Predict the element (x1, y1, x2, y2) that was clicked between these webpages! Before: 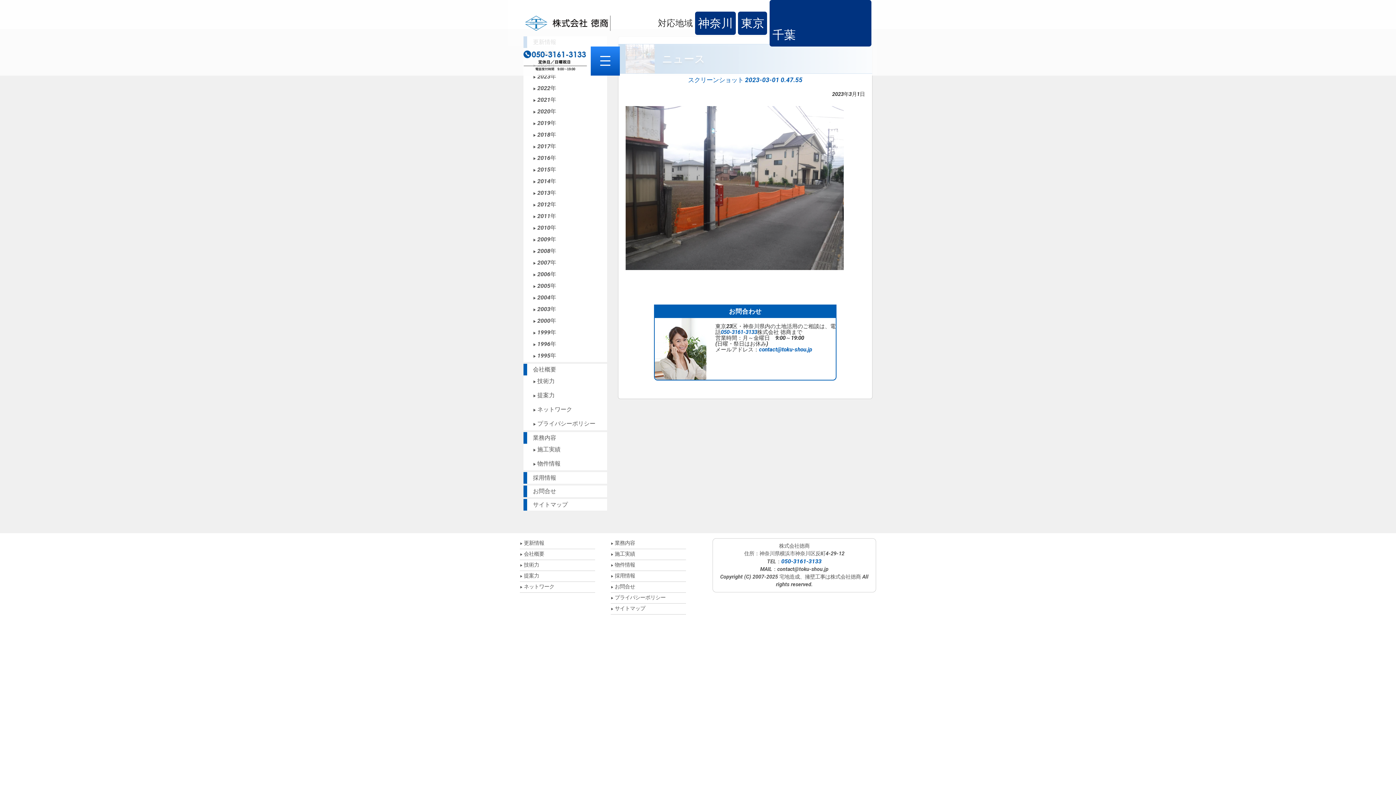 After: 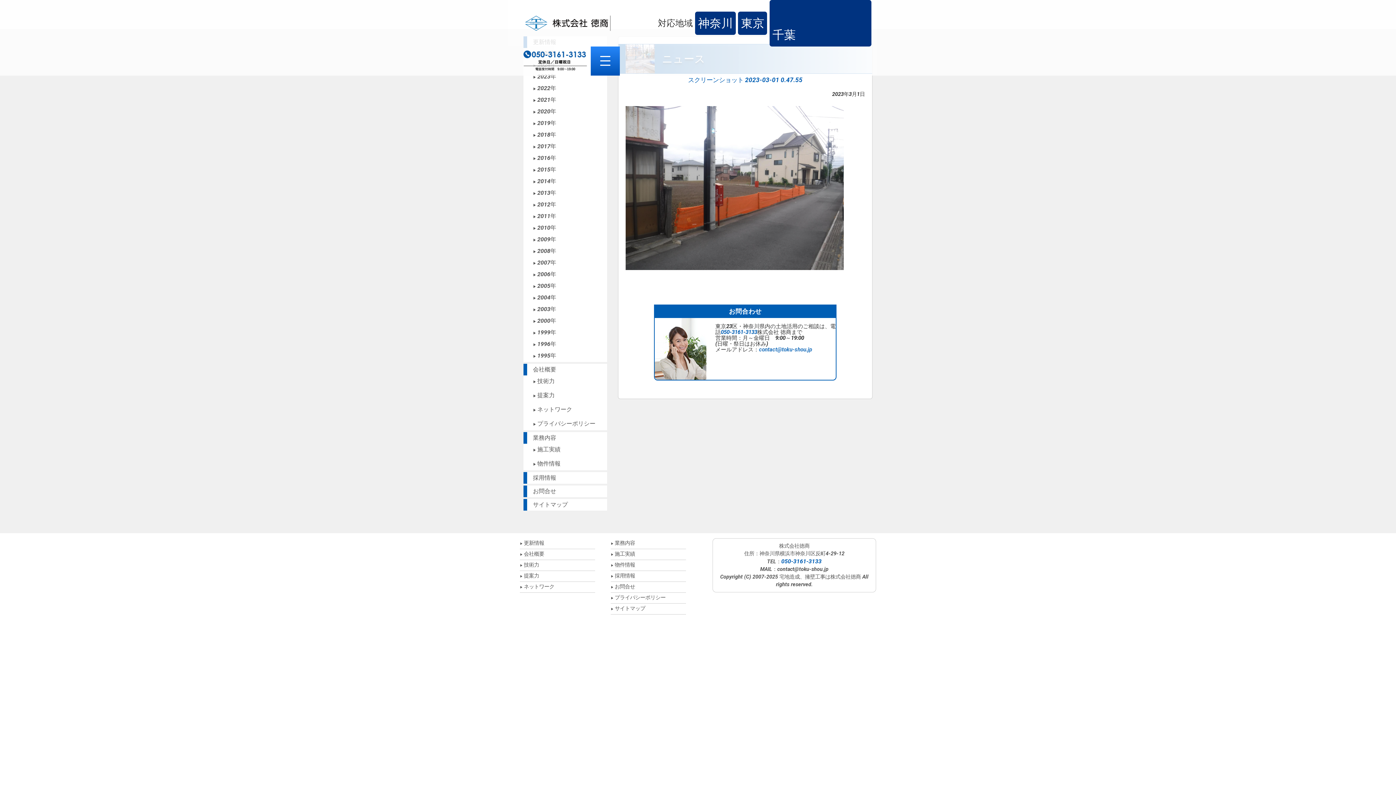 Action: label: contact@toku-shou.jp bbox: (759, 346, 812, 353)